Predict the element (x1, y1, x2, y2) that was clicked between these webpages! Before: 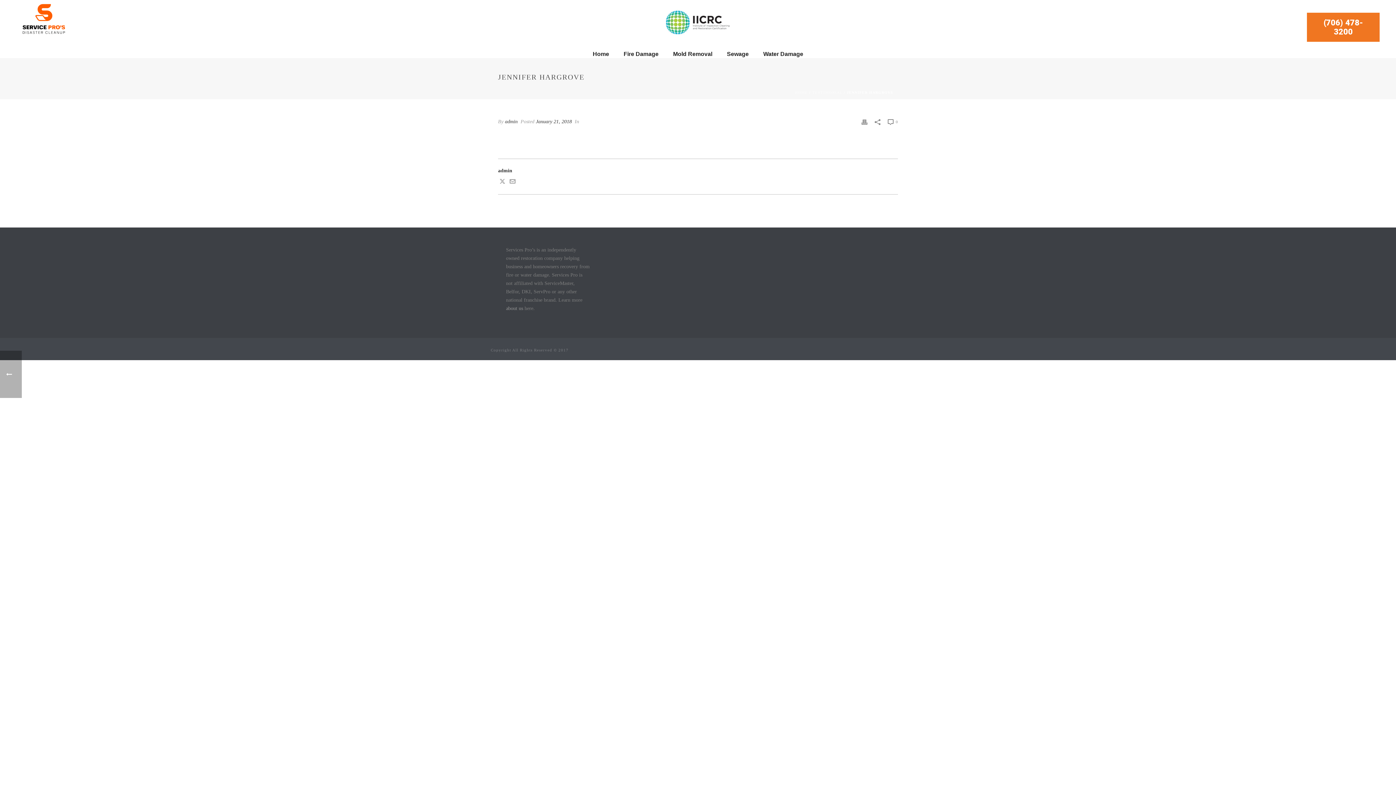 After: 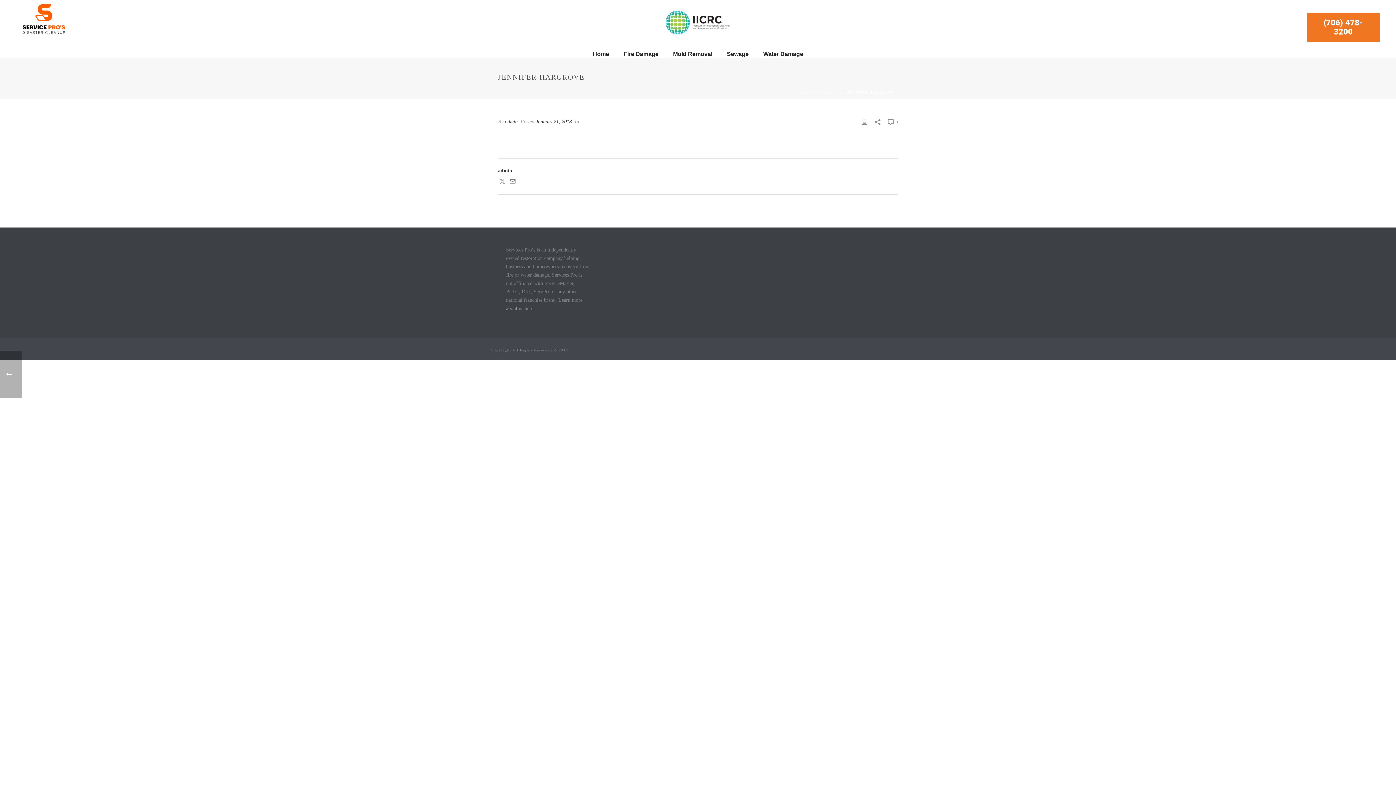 Action: bbox: (509, 180, 515, 185)